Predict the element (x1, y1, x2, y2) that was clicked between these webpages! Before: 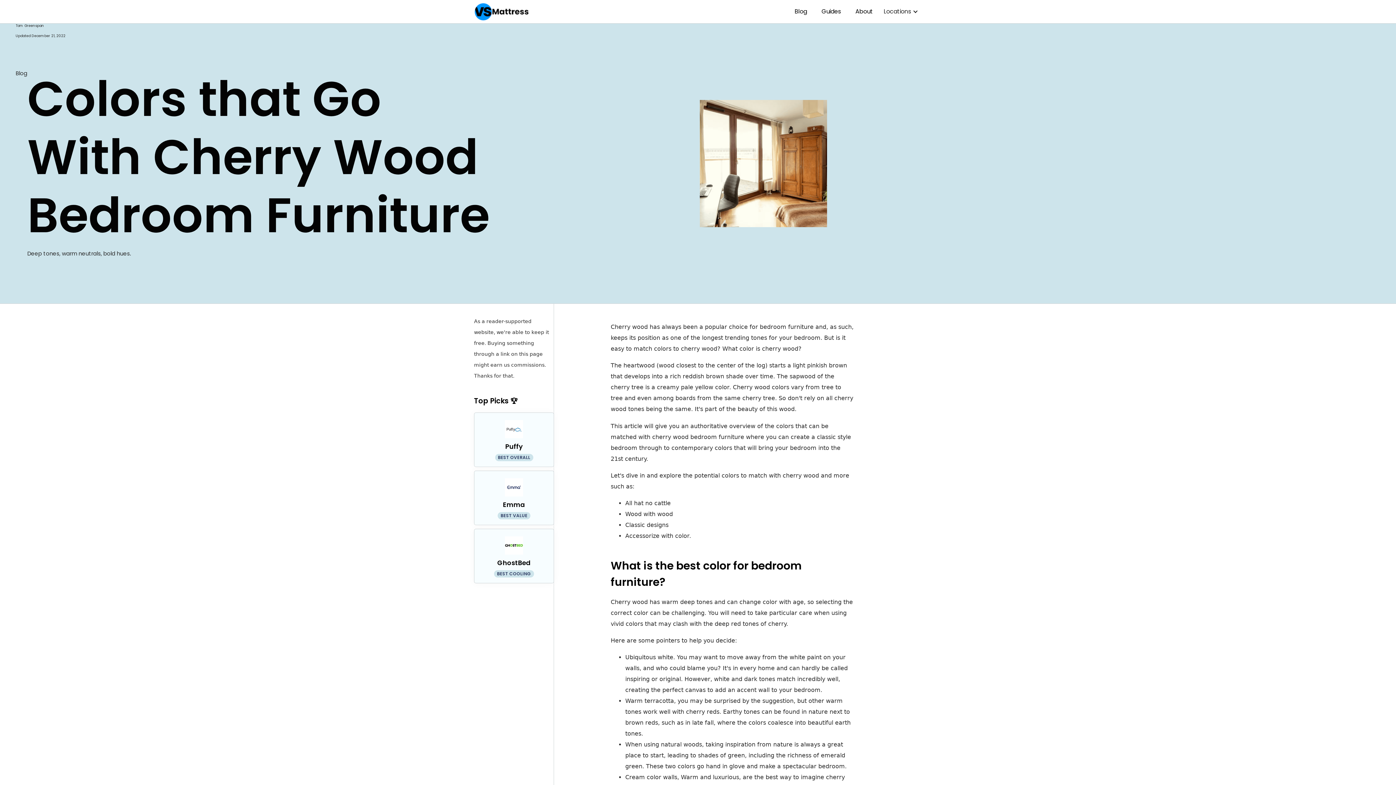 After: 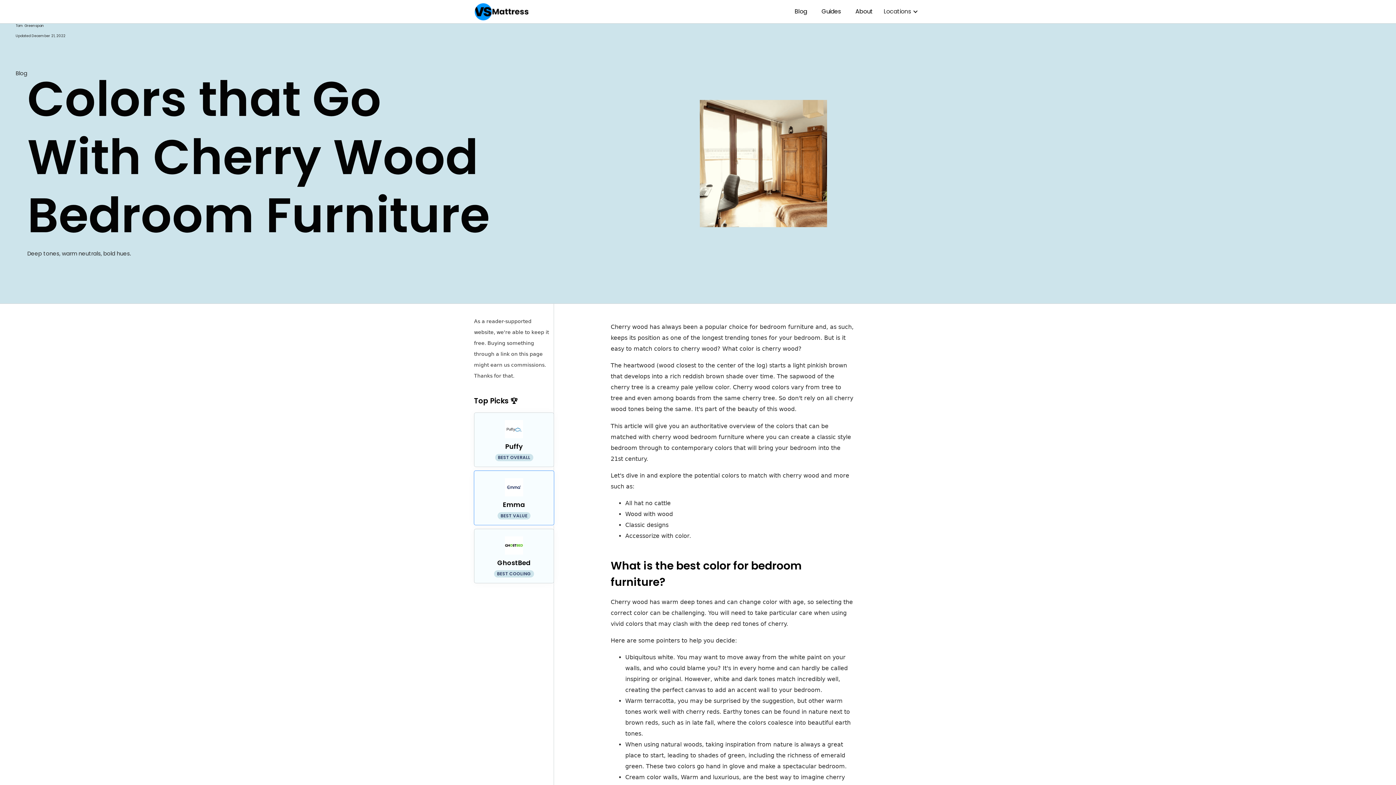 Action: label: Emma
BEST VALUE bbox: (474, 467, 554, 525)